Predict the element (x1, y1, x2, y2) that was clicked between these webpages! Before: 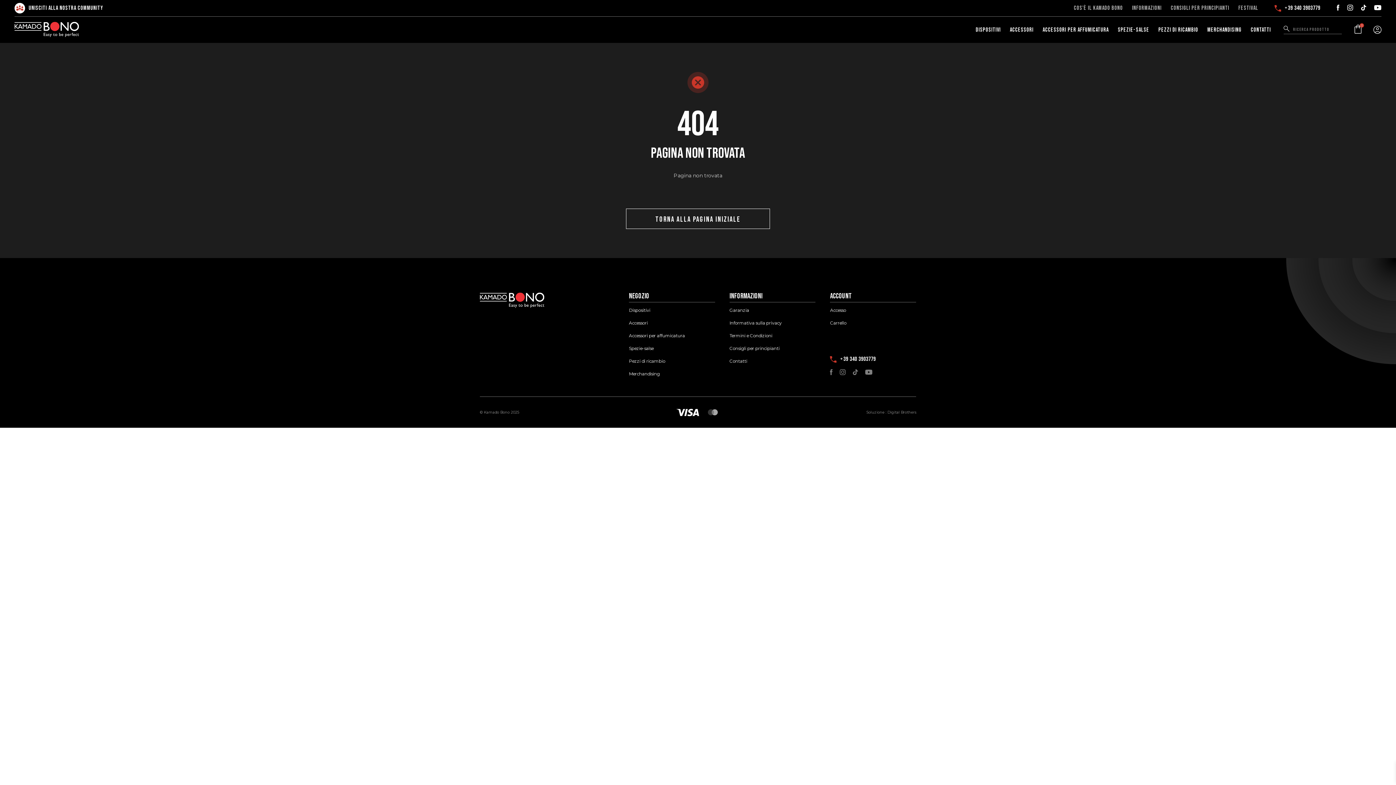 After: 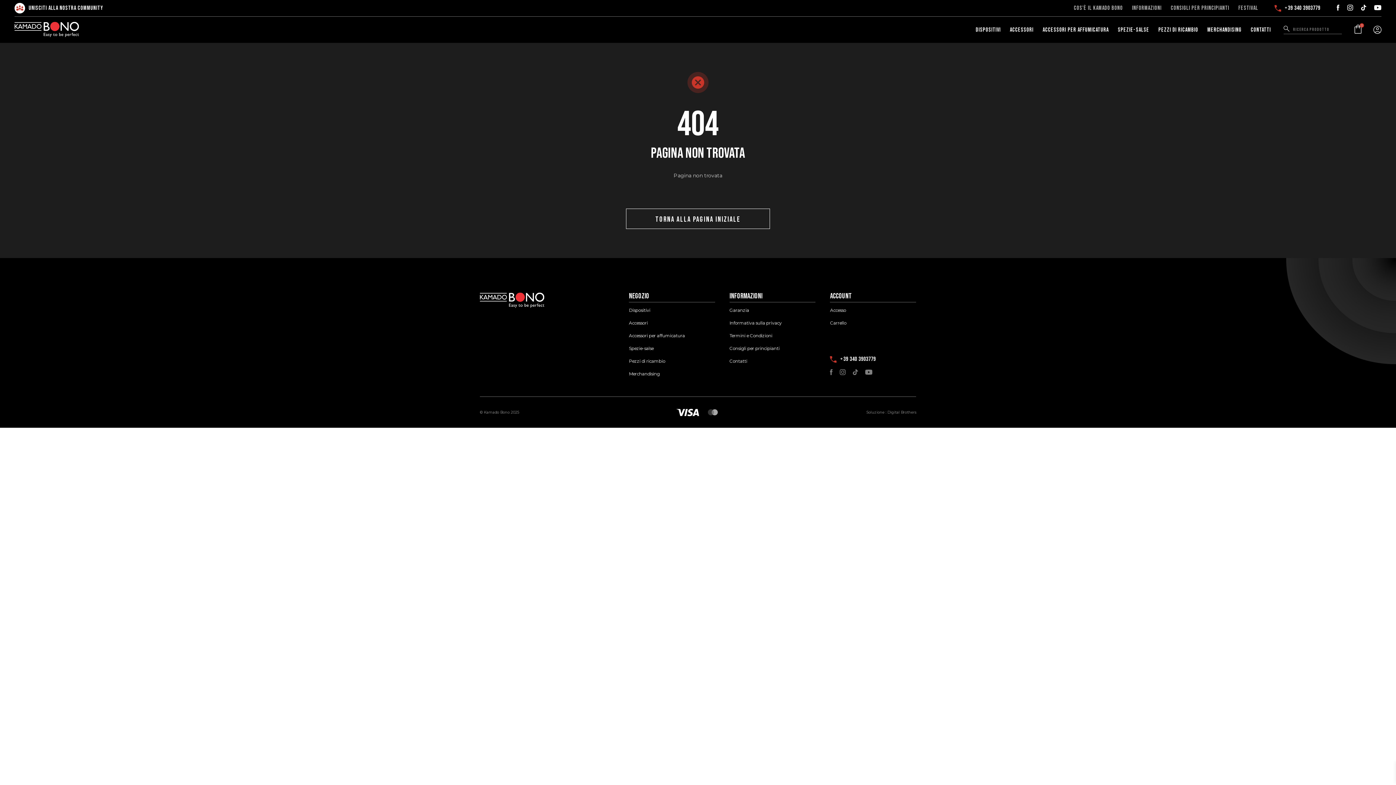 Action: label: +39 340 3903779 bbox: (830, 356, 916, 362)